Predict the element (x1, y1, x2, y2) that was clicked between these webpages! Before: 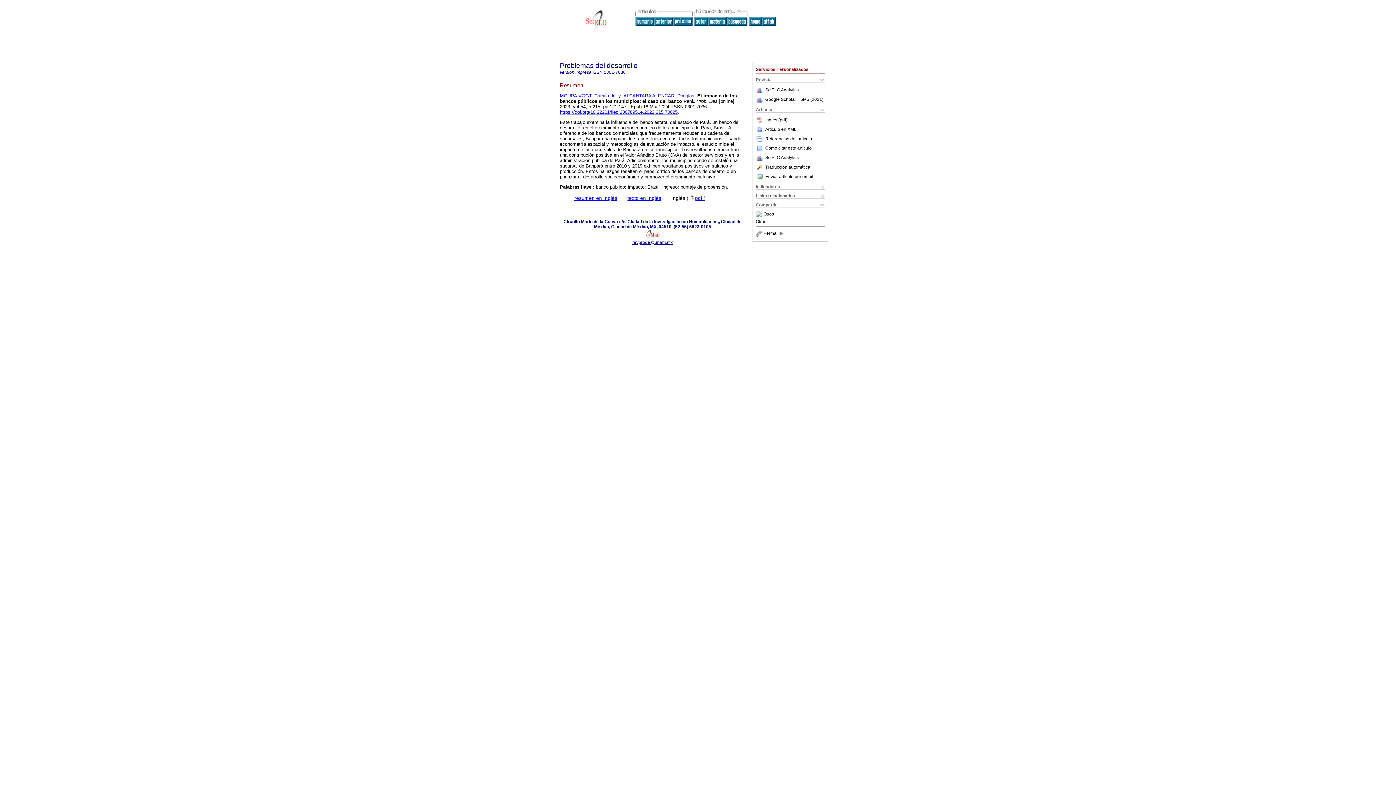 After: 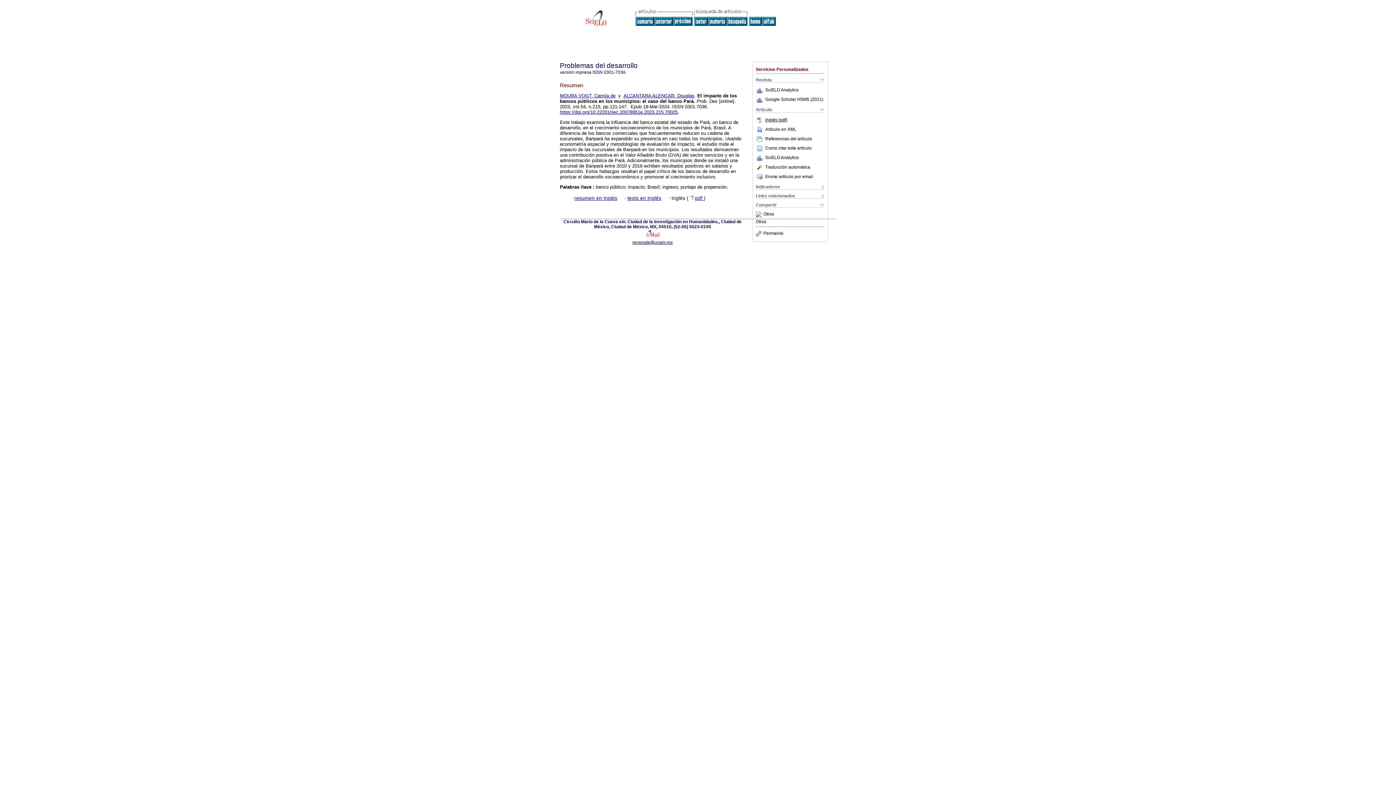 Action: label: Inglés (pdf) bbox: (756, 117, 787, 122)